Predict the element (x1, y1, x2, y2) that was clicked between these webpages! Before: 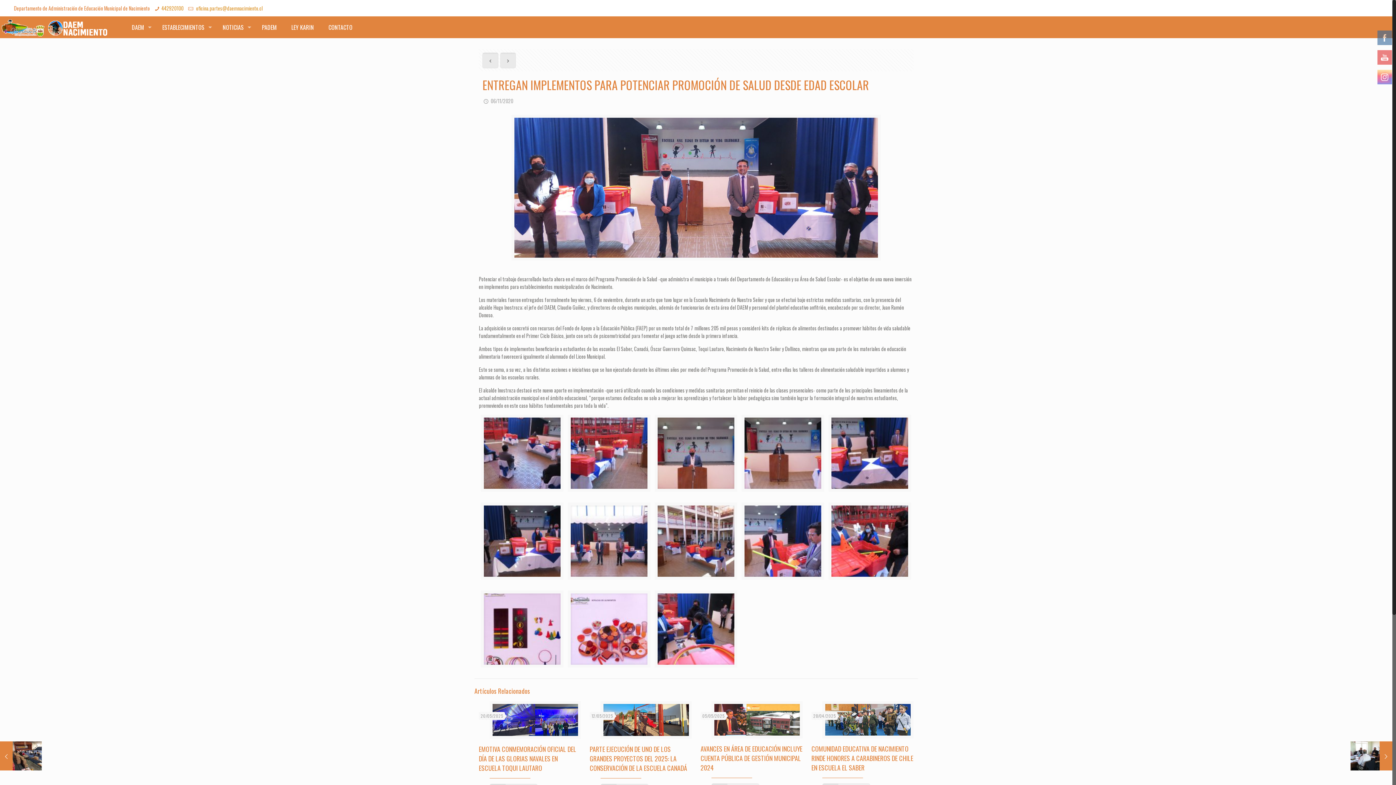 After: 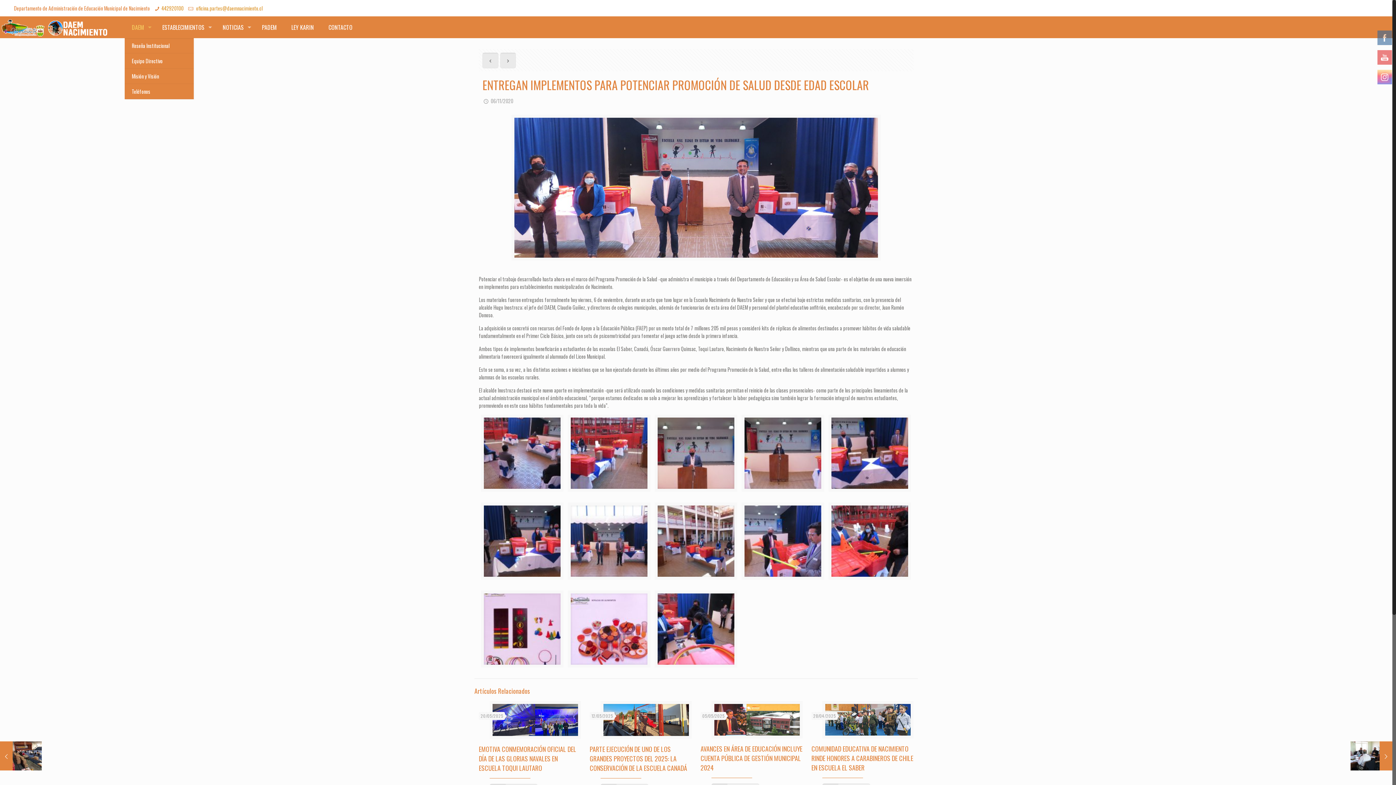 Action: bbox: (124, 16, 155, 38) label: DAEM